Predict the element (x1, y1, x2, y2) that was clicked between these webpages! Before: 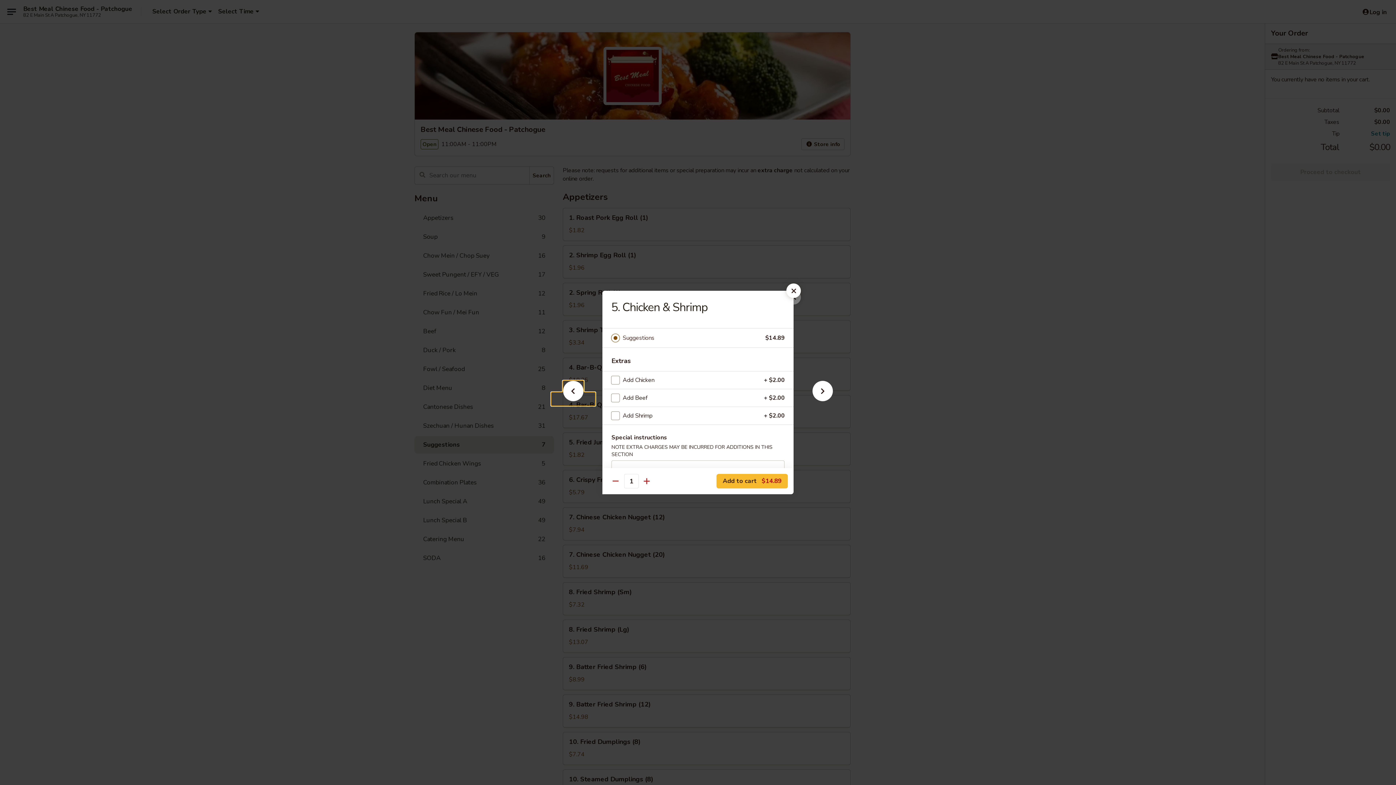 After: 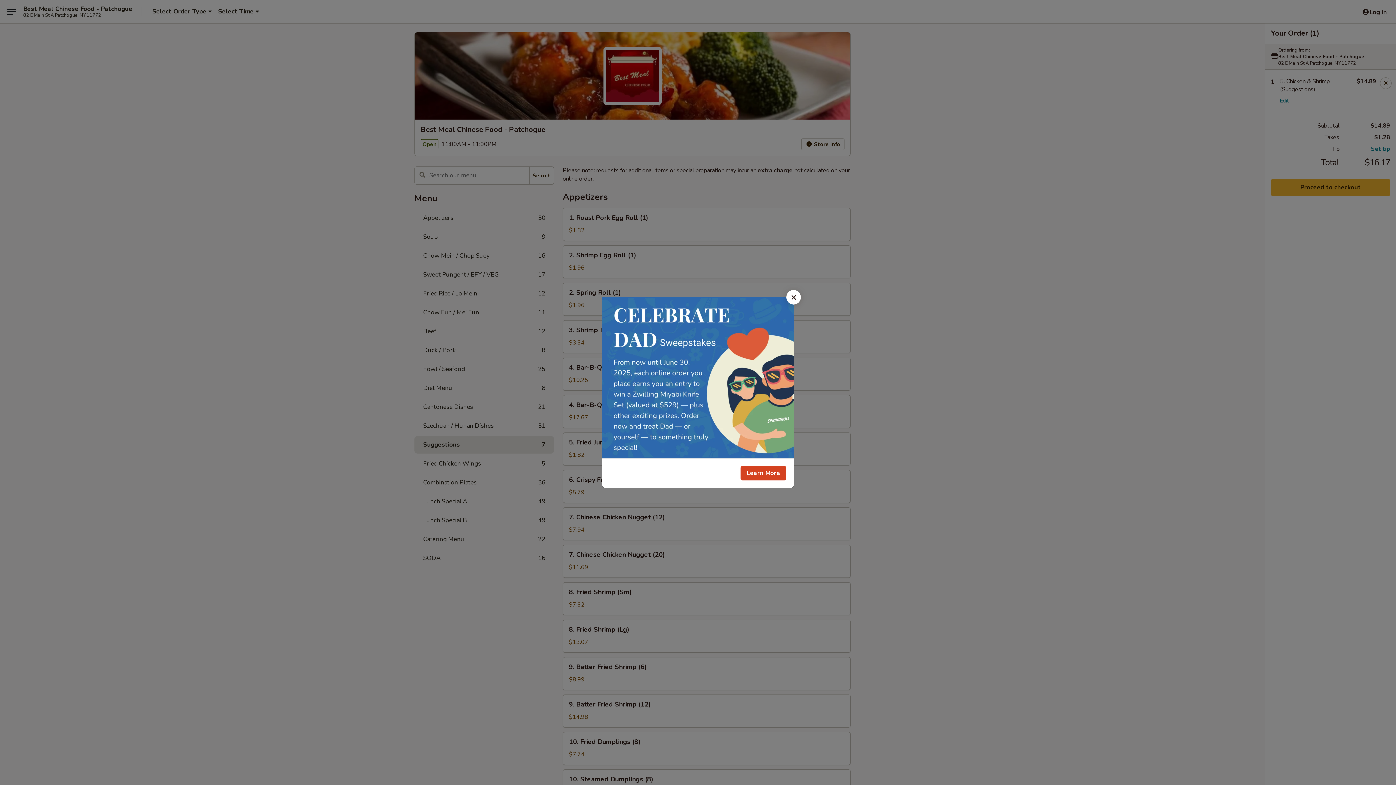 Action: label: Add to cart $14.89 bbox: (716, 474, 788, 488)